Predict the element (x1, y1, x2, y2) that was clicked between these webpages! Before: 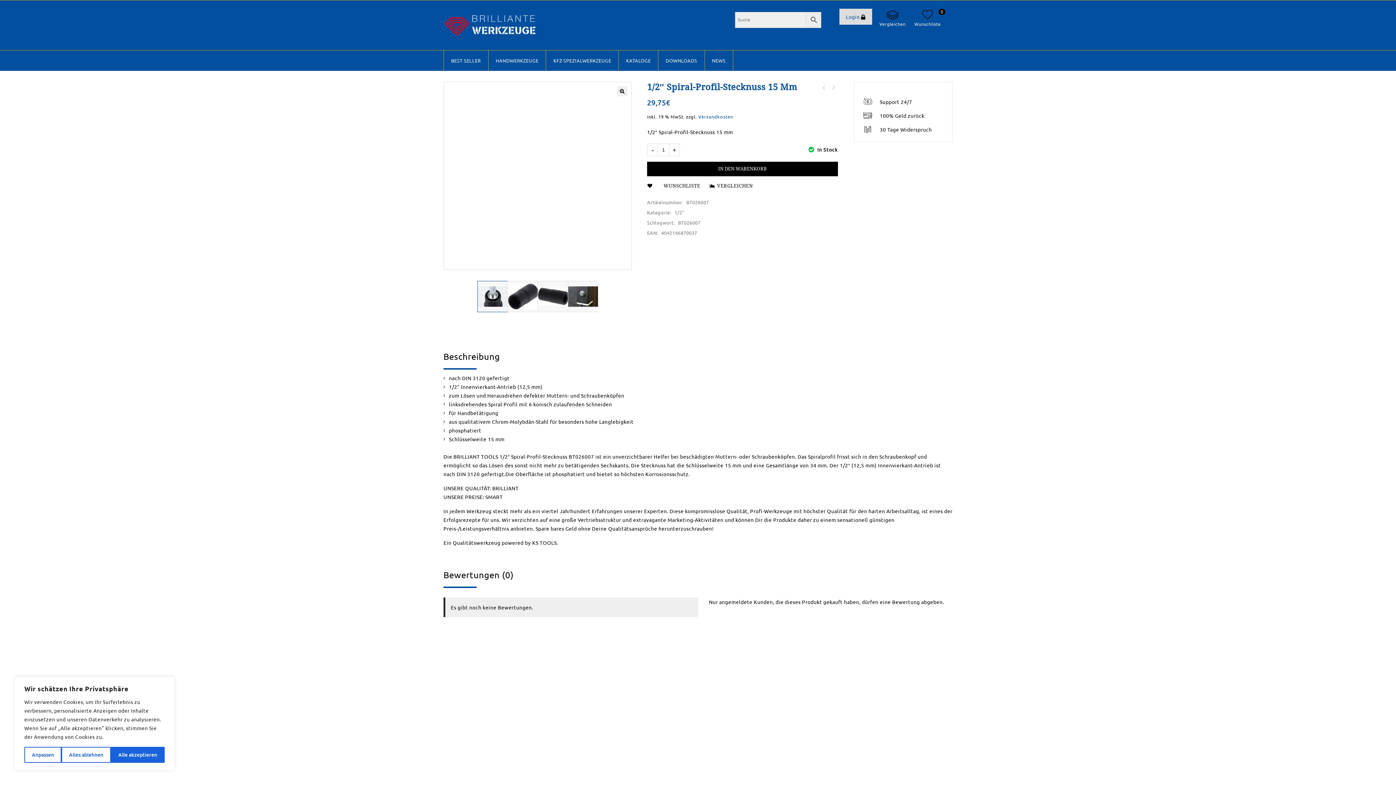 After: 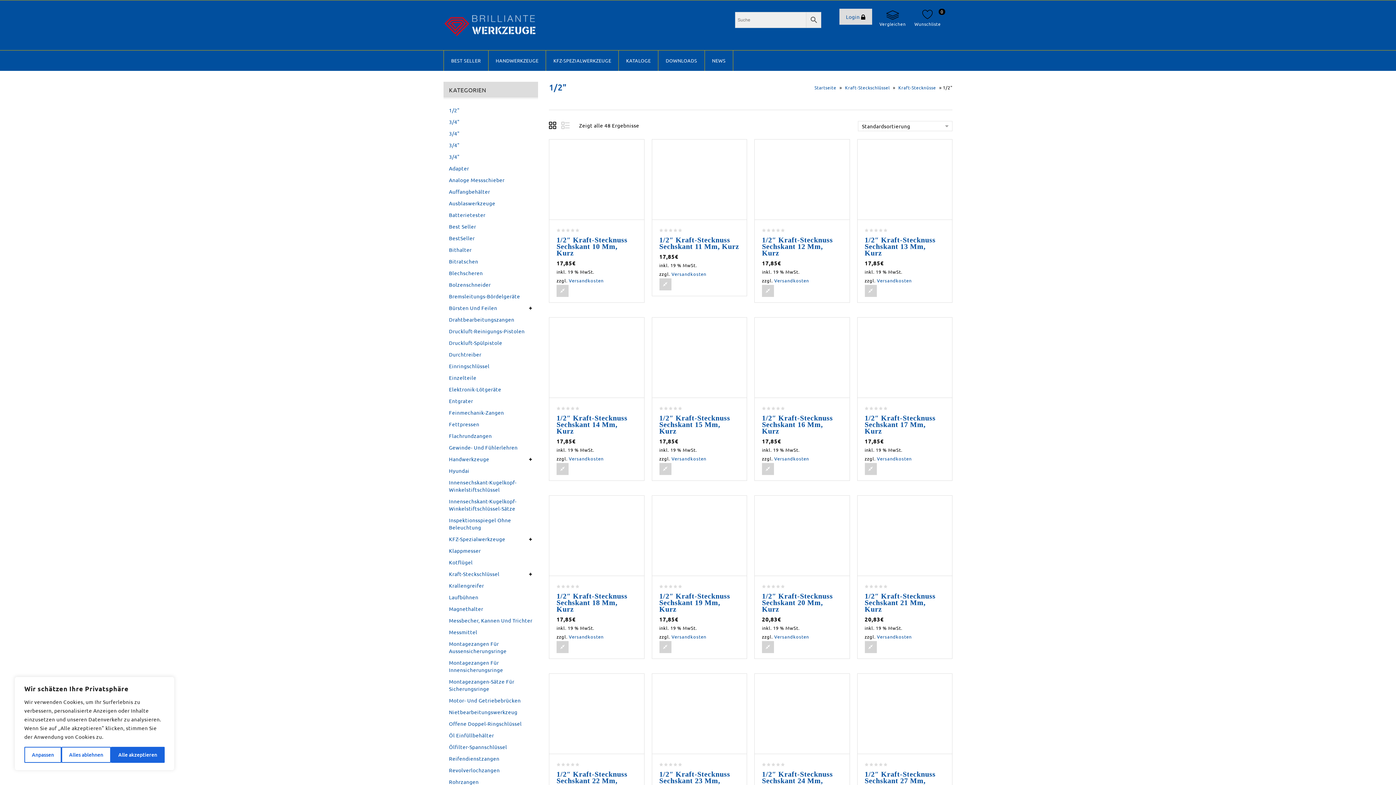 Action: bbox: (674, 209, 684, 215) label: 1/2"